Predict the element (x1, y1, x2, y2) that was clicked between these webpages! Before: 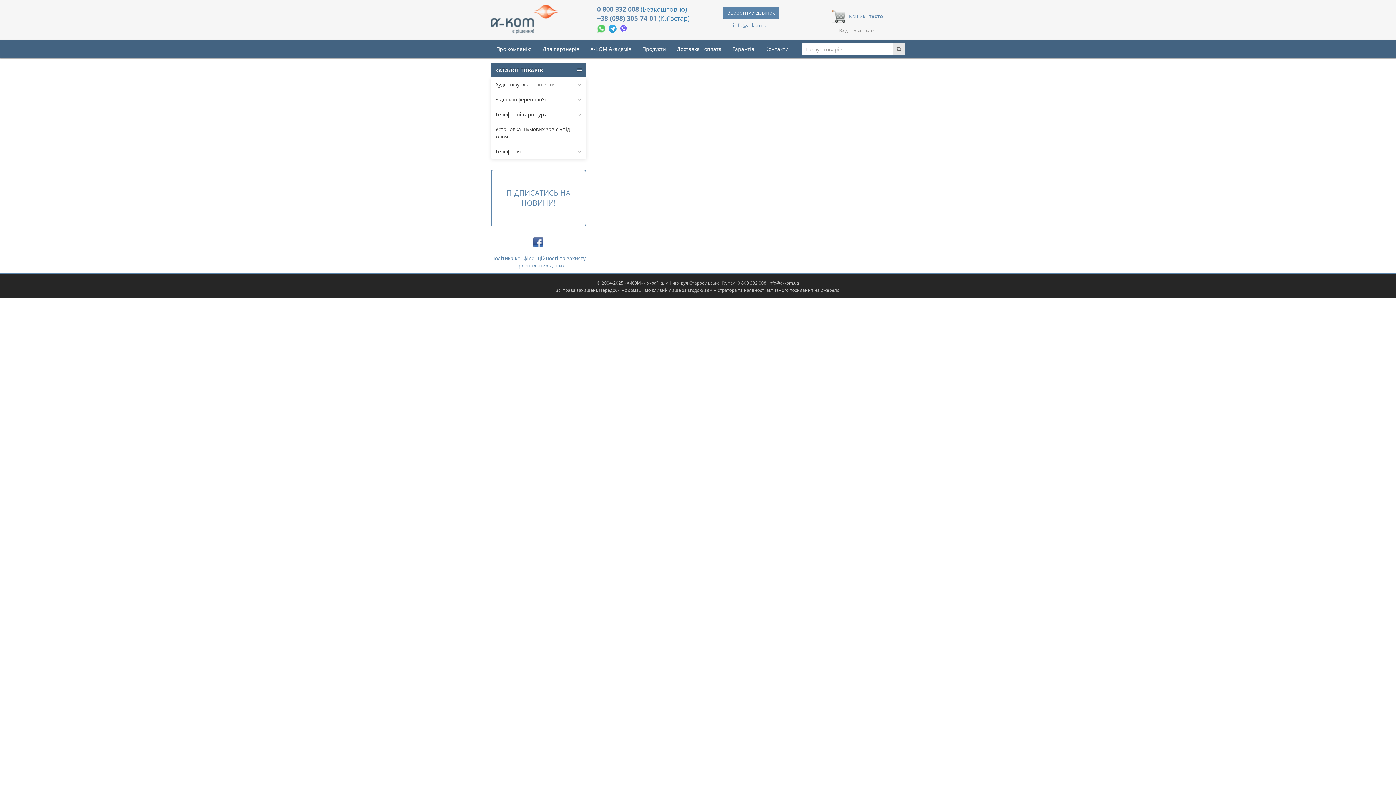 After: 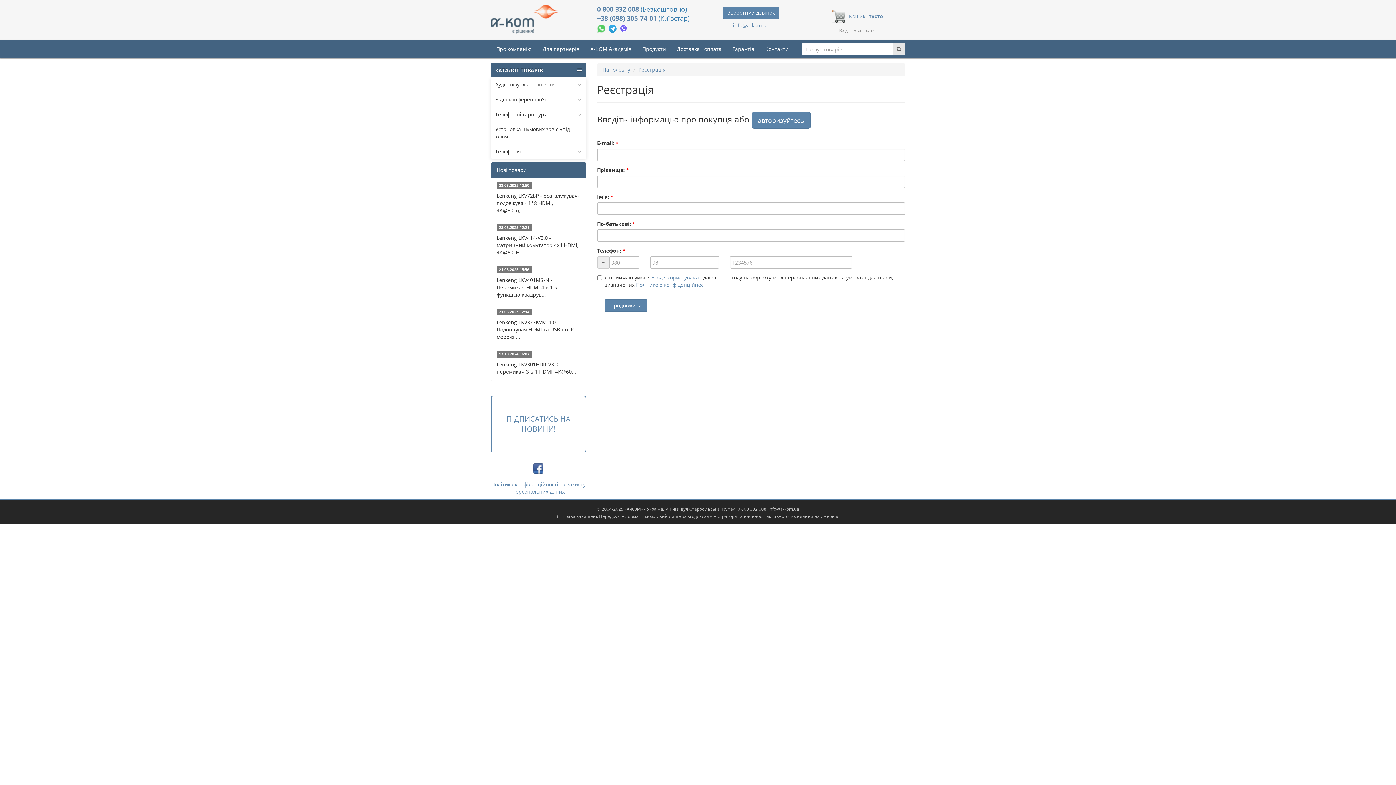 Action: label: Реєстрація bbox: (852, 27, 876, 33)